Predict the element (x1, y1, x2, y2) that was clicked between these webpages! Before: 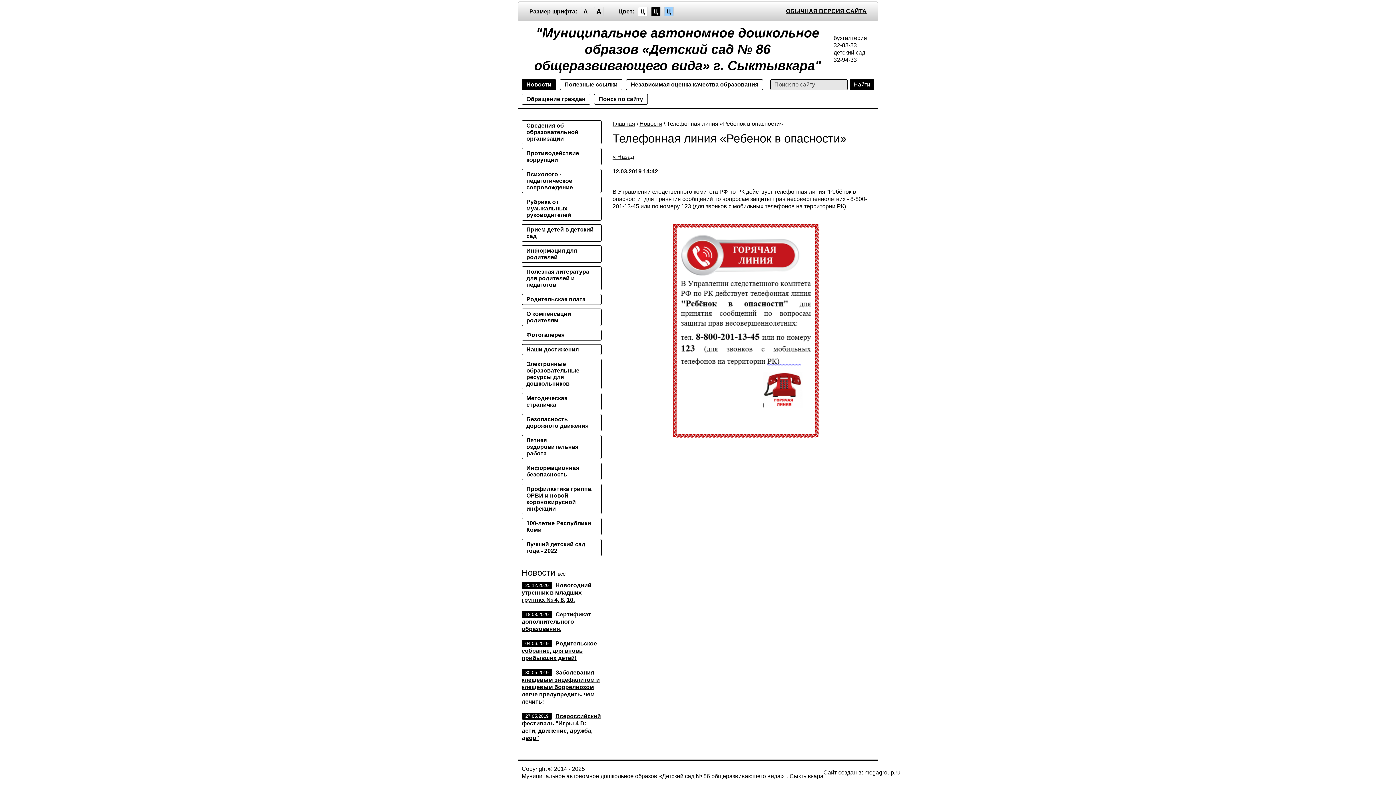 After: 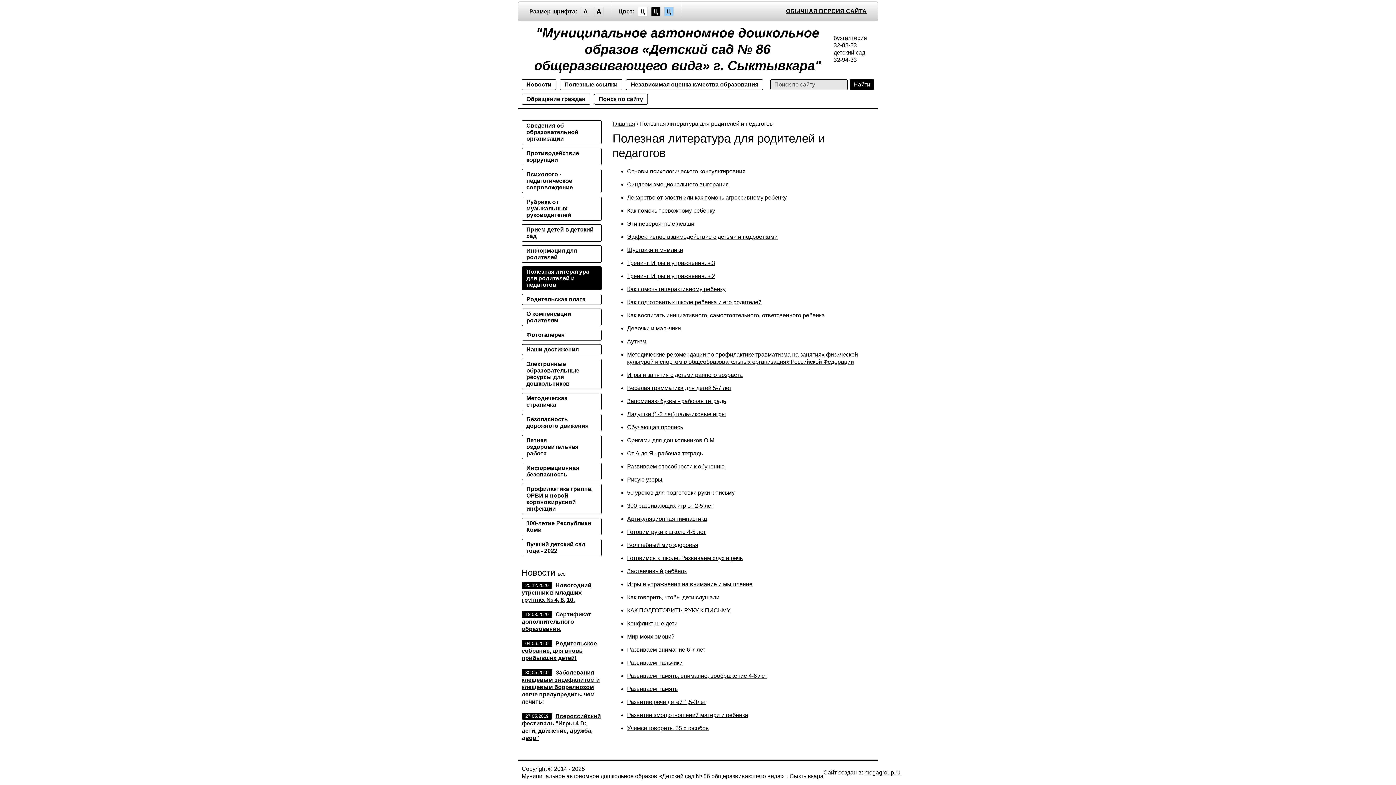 Action: label: Полезная литература для родителей и педагогов bbox: (521, 266, 601, 290)